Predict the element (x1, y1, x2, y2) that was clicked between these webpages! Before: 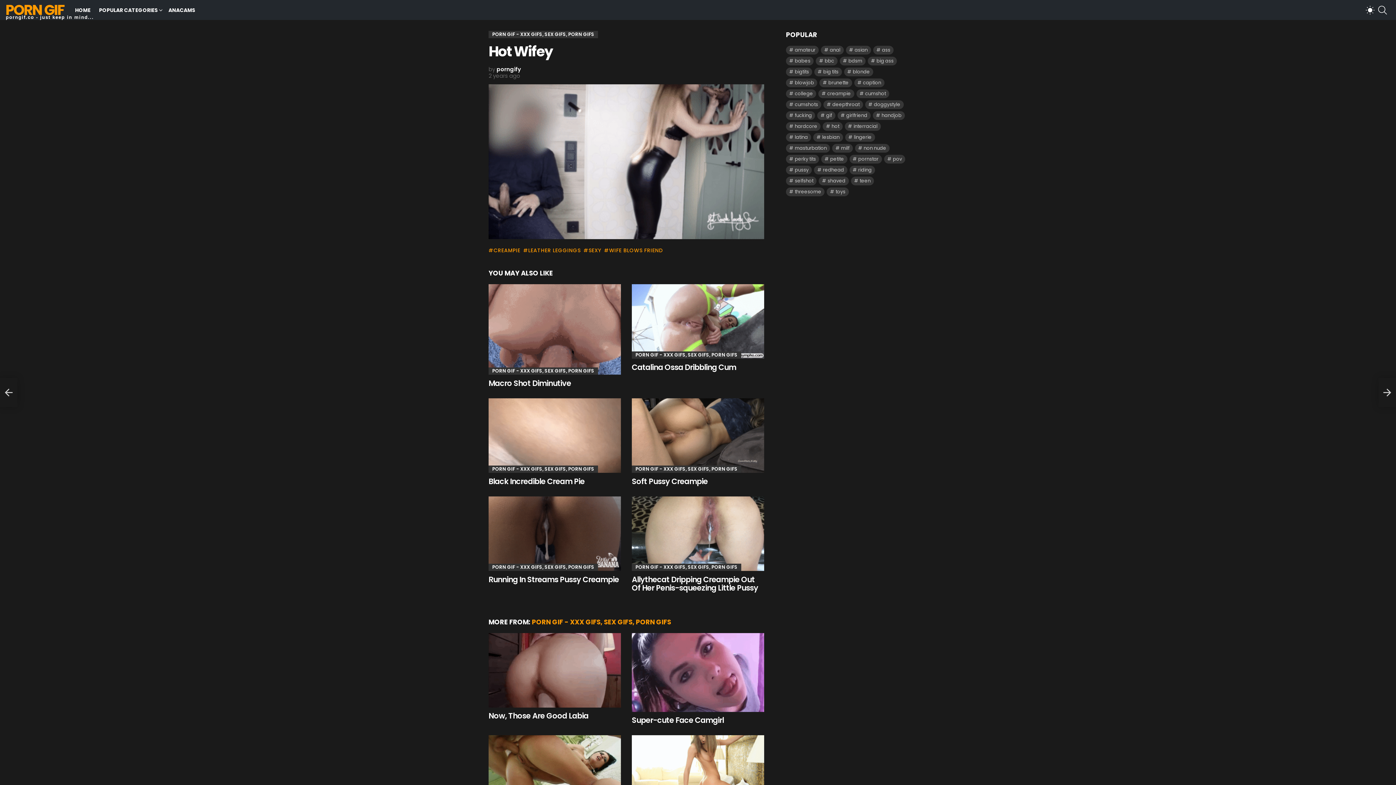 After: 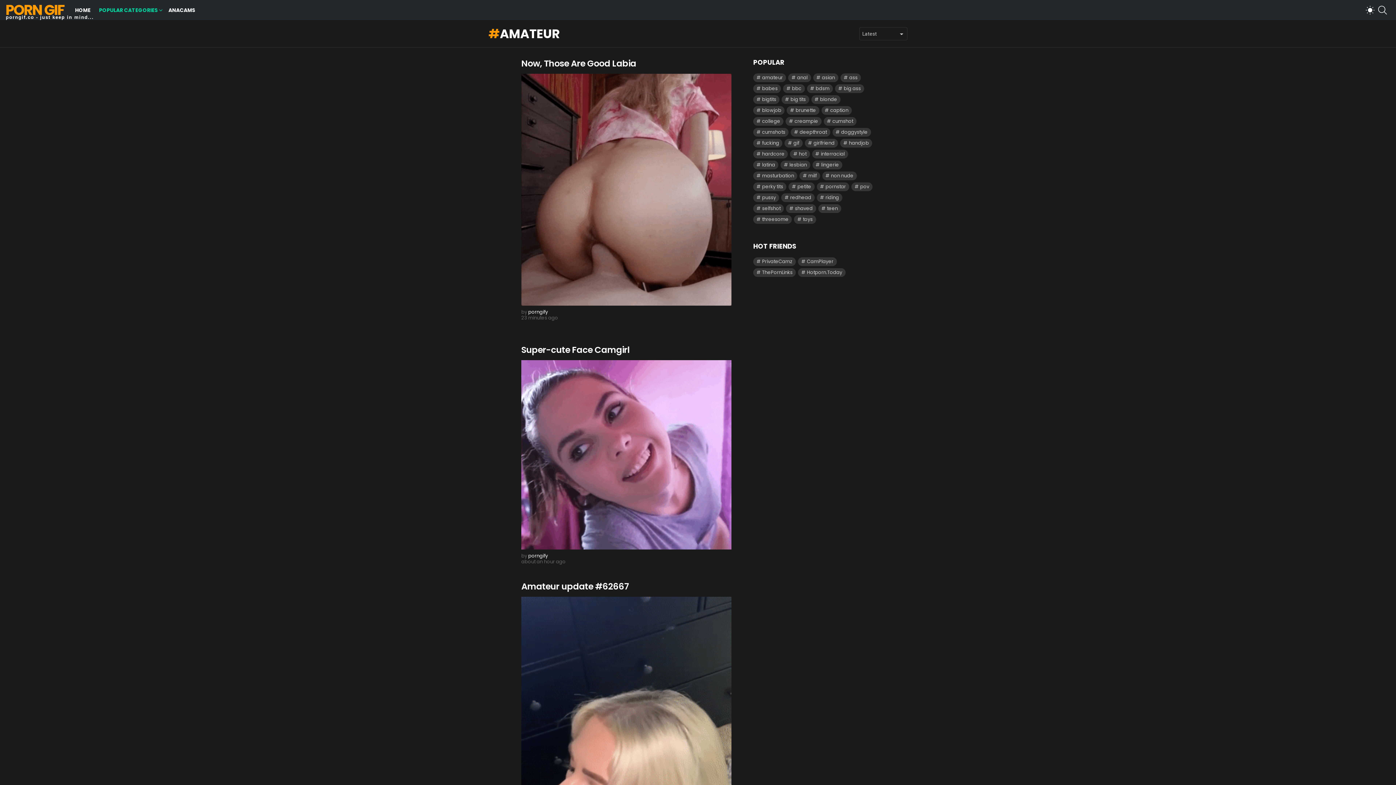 Action: bbox: (786, 45, 819, 54) label: amateur (27,248 items)